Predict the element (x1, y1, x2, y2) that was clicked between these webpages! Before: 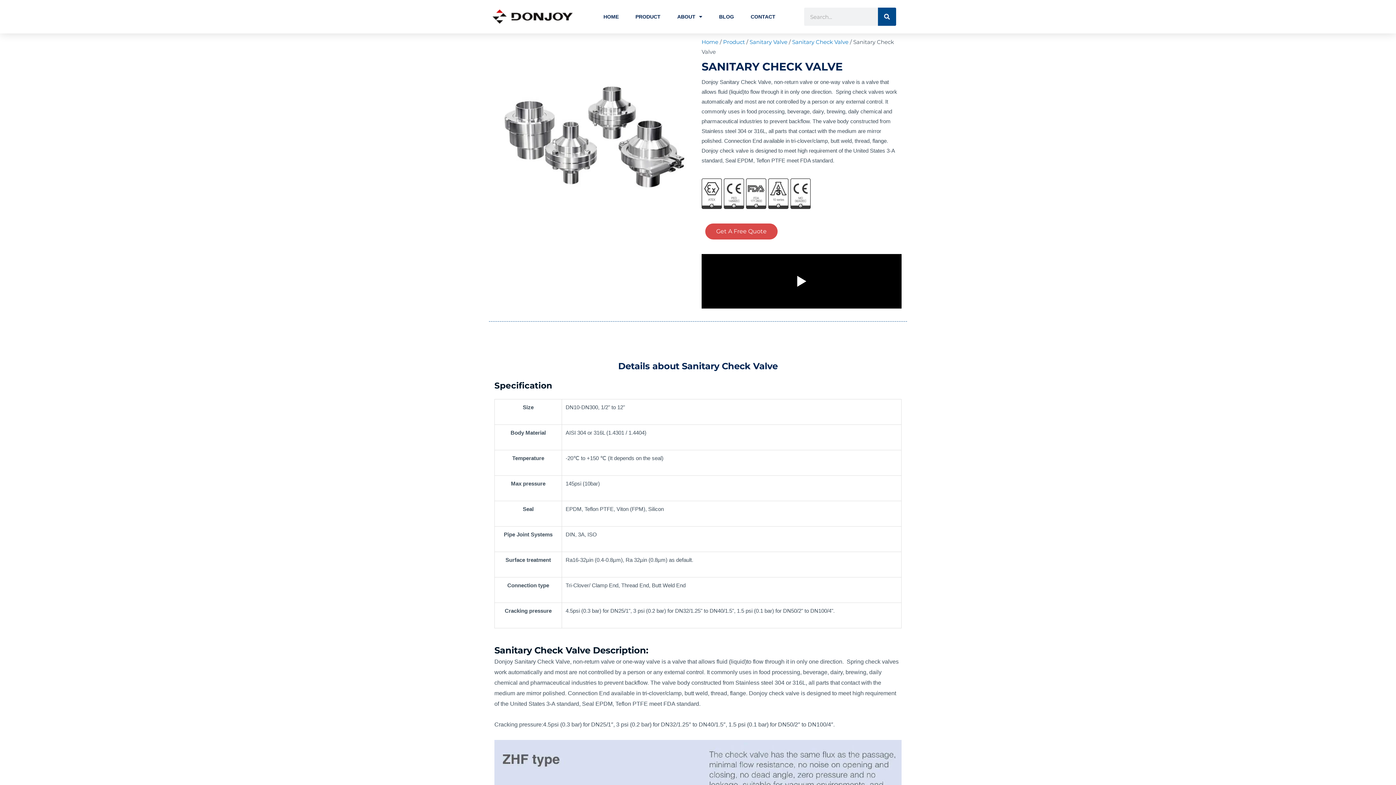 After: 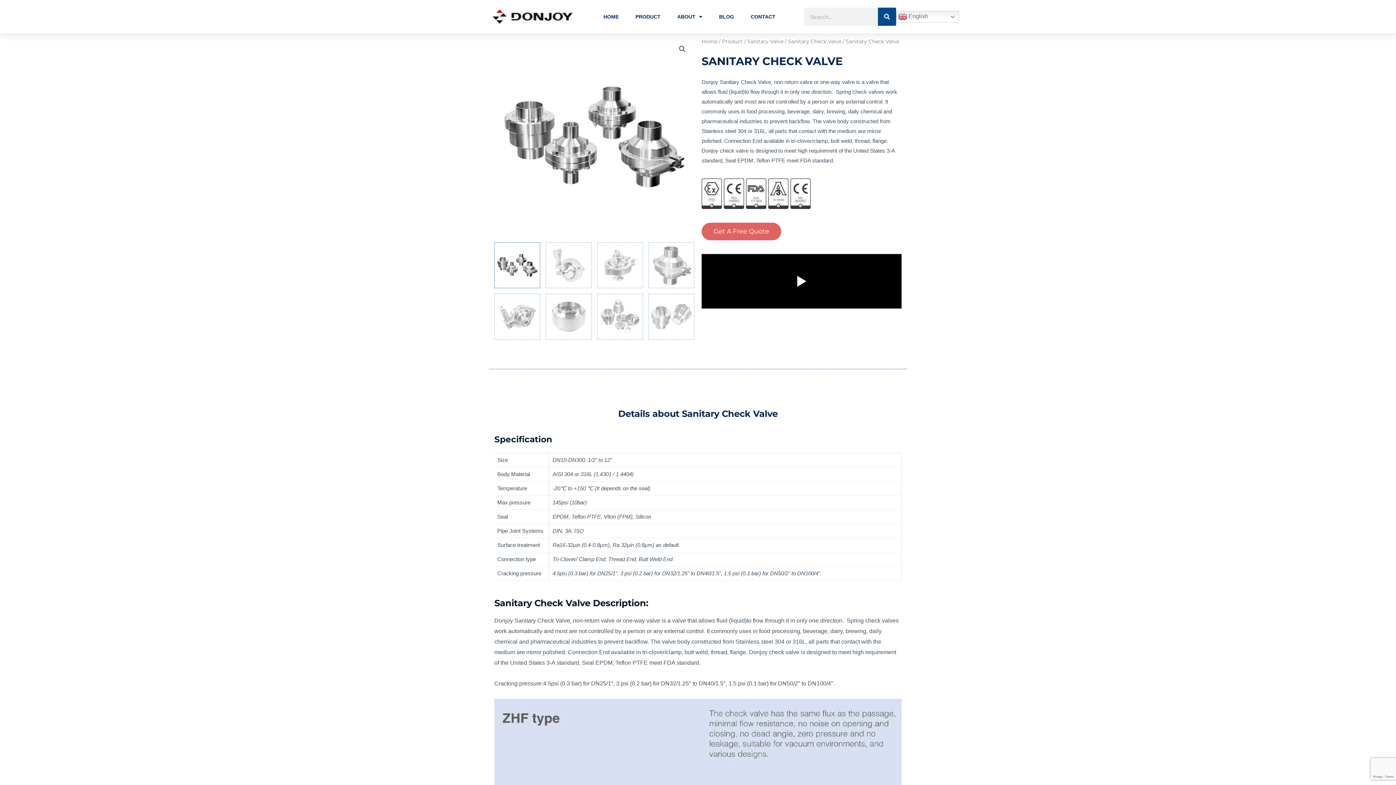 Action: bbox: (705, 223, 777, 239) label: Get A Free Quote